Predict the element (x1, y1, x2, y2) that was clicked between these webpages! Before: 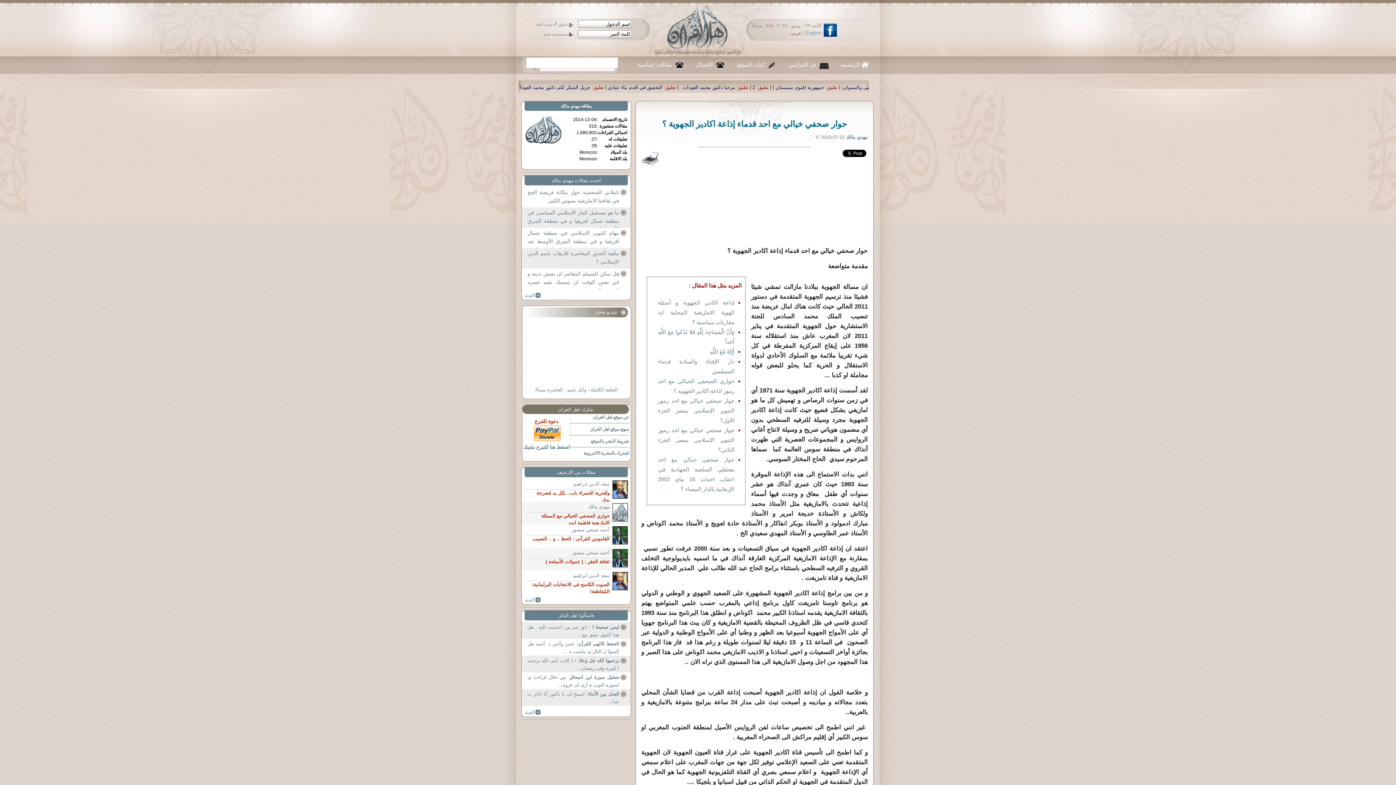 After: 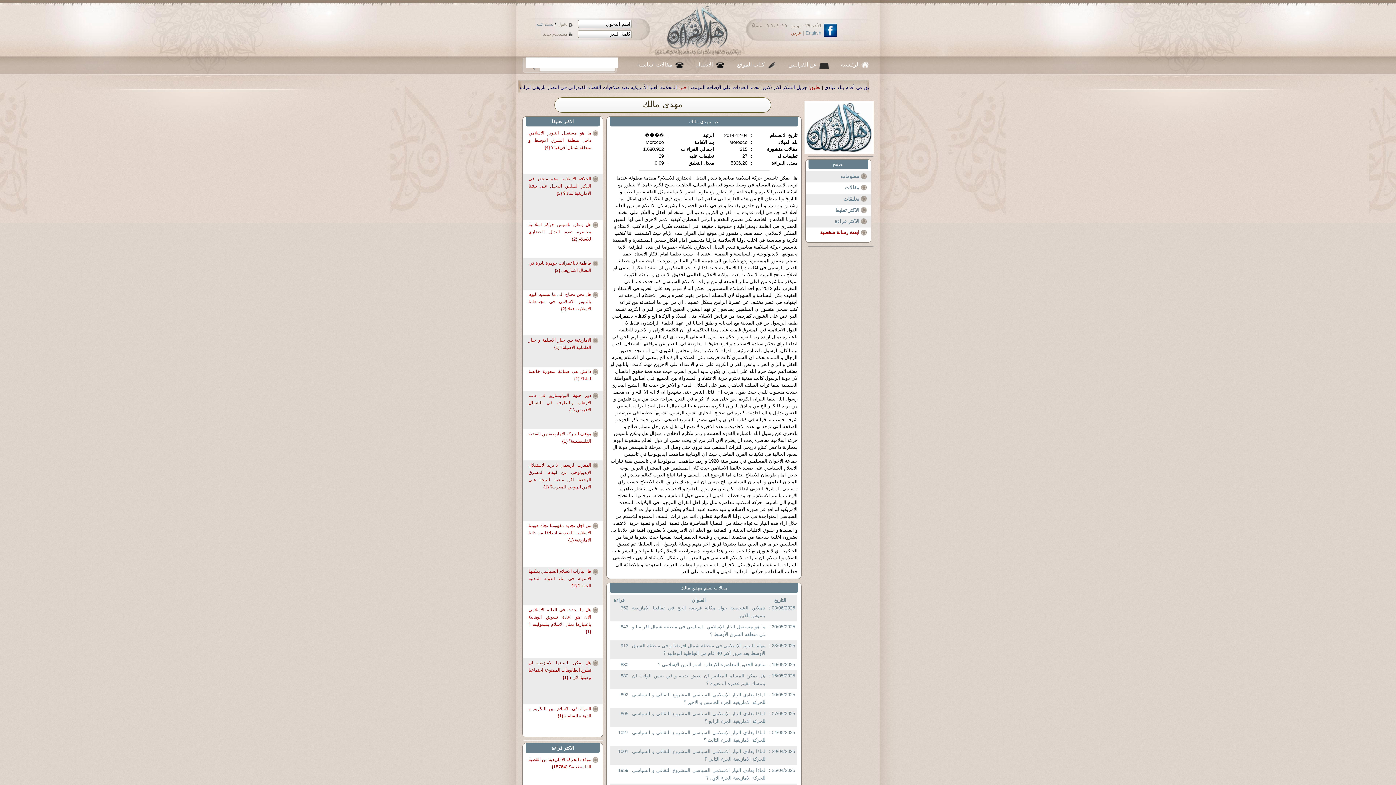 Action: bbox: (524, 293, 541, 298) label: more